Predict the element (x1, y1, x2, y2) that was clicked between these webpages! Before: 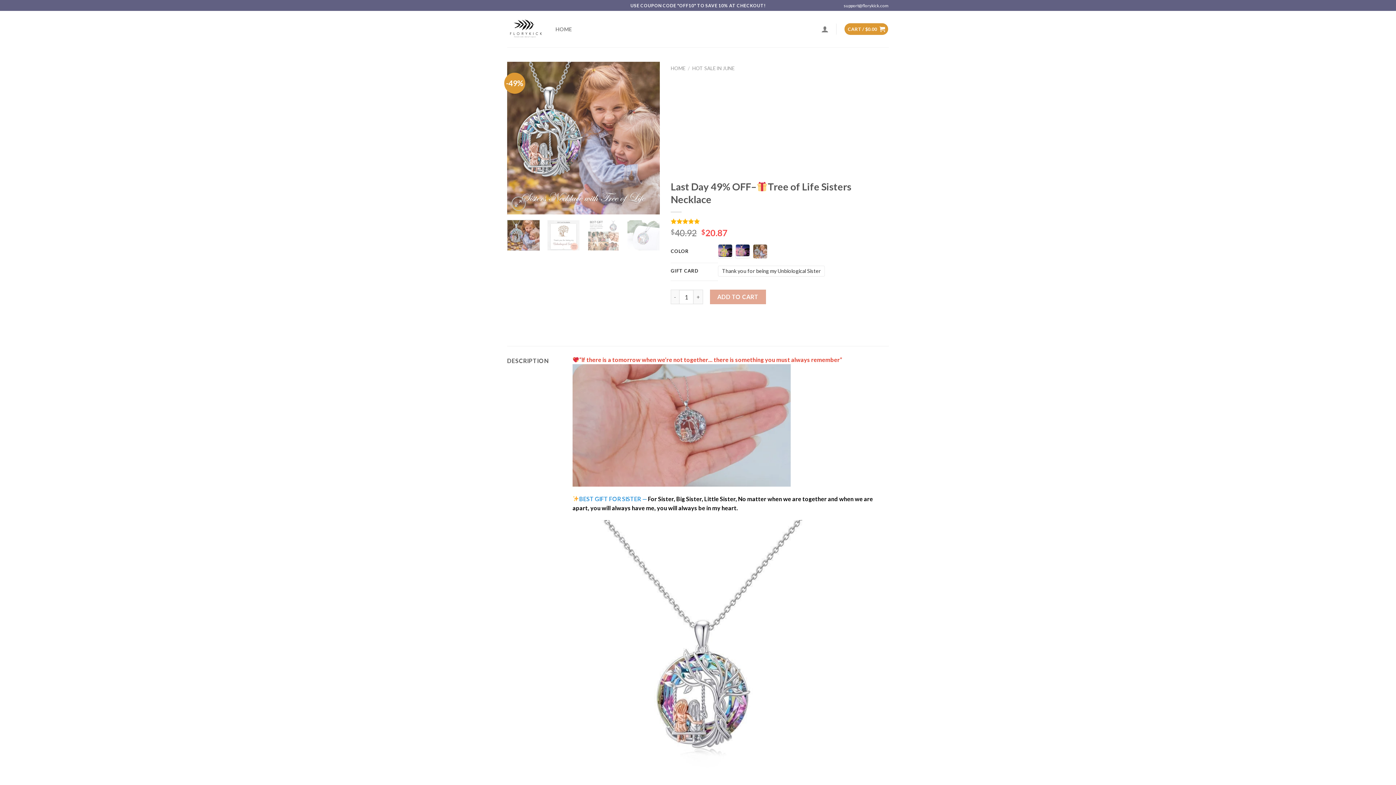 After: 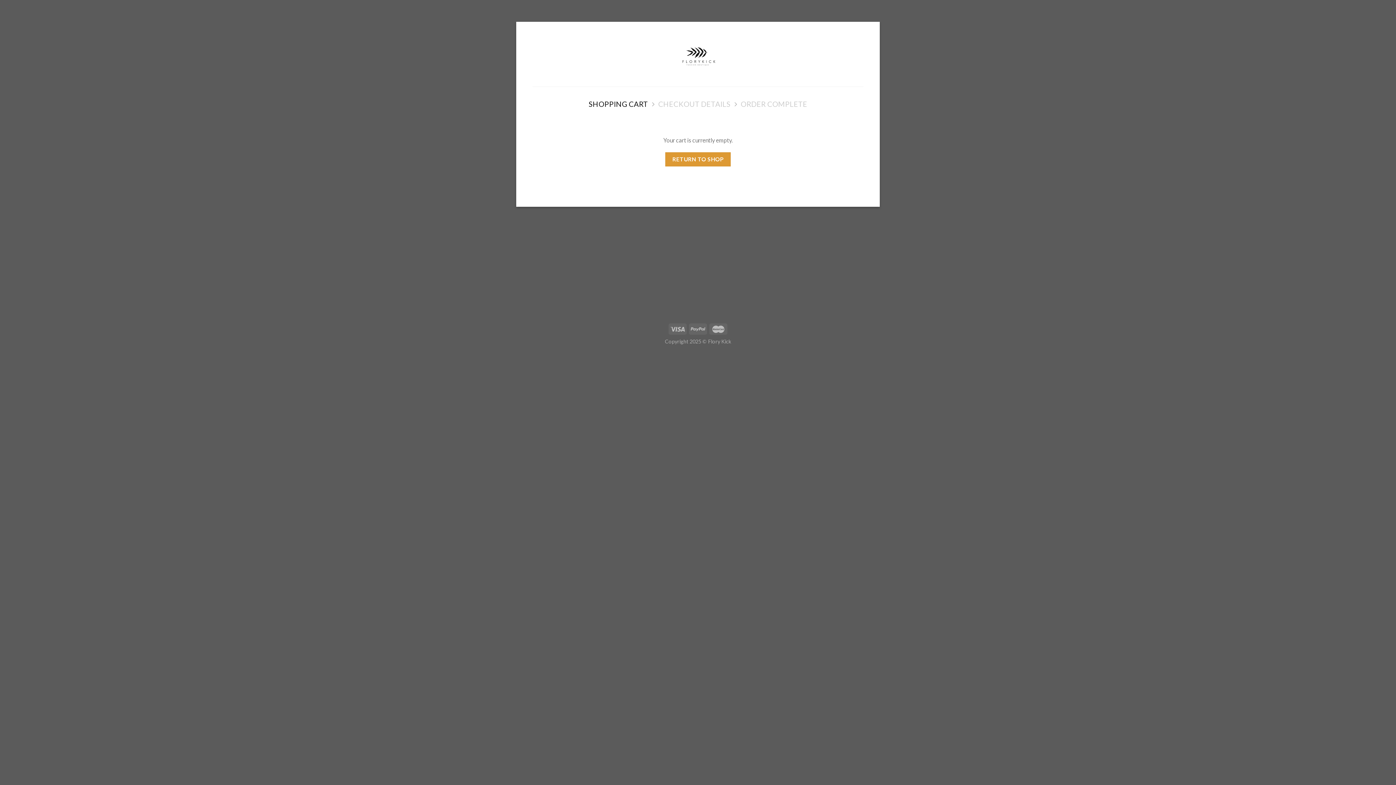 Action: label: CART / $0.00  bbox: (844, 23, 888, 34)